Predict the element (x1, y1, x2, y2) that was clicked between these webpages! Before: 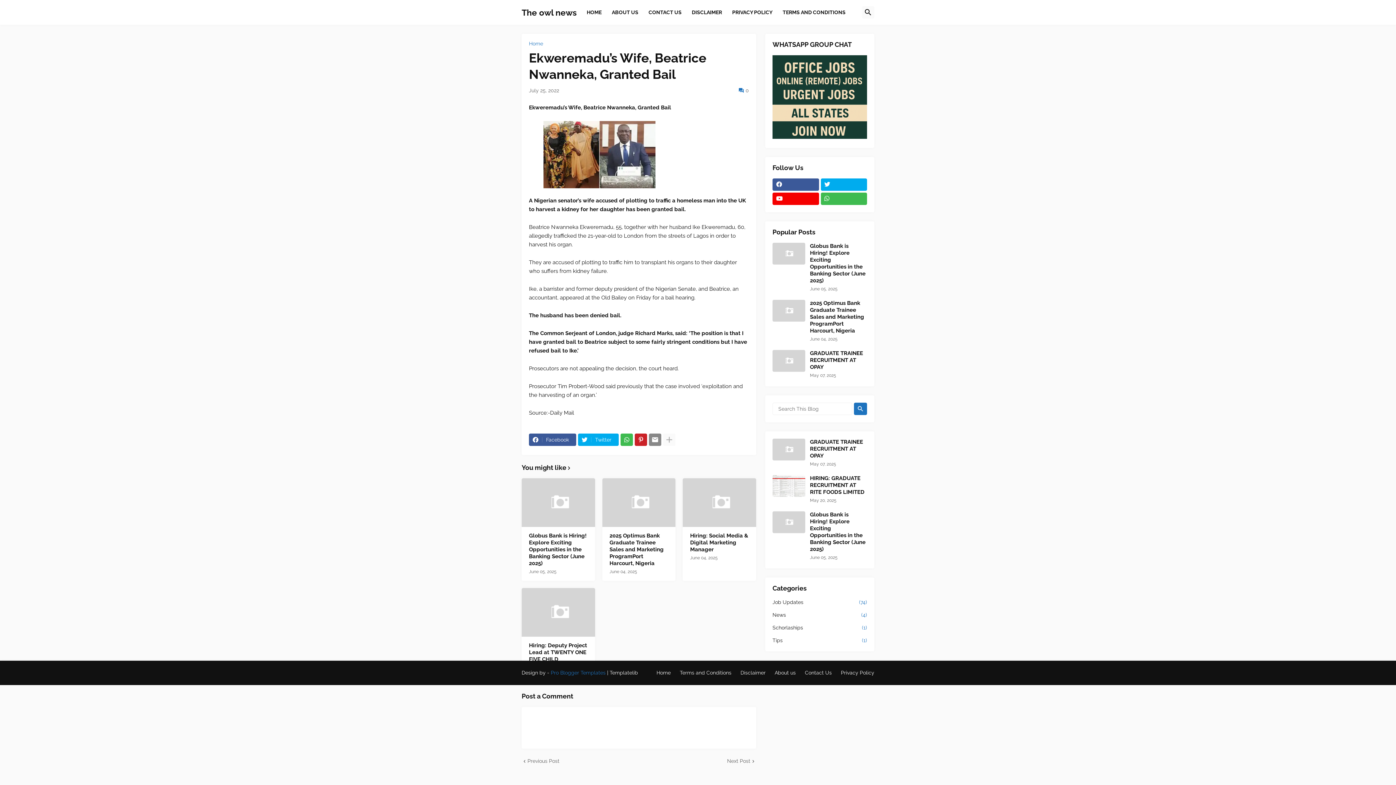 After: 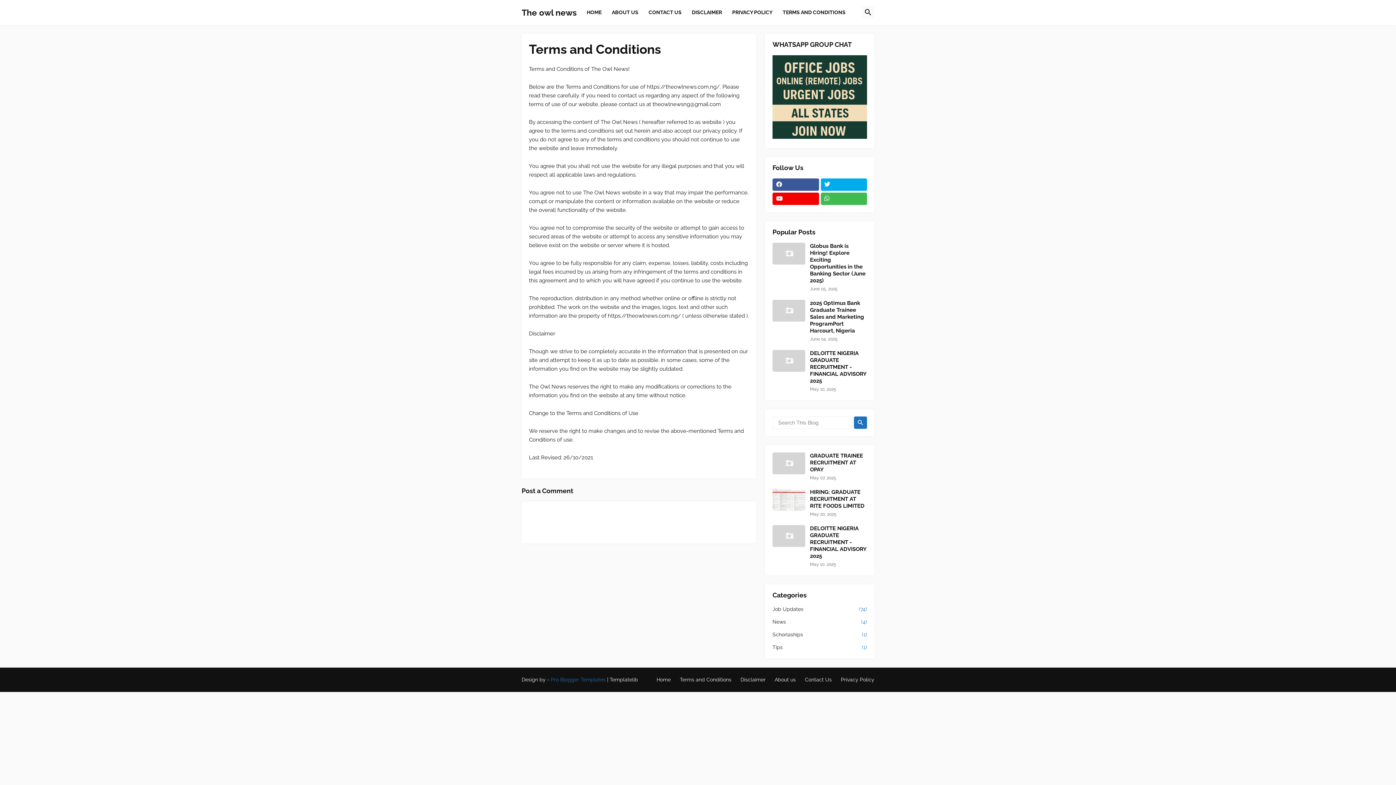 Action: label: Terms and Conditions bbox: (680, 670, 731, 675)